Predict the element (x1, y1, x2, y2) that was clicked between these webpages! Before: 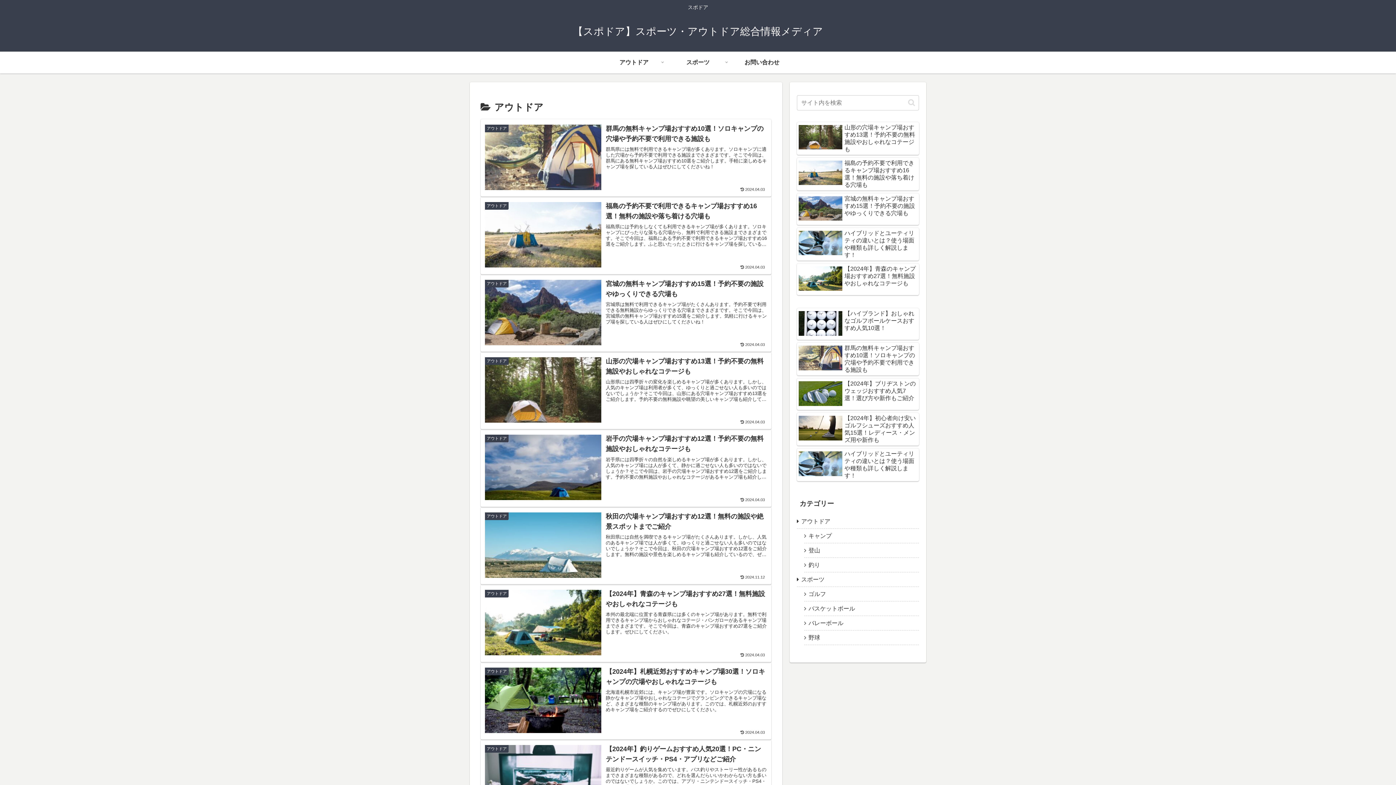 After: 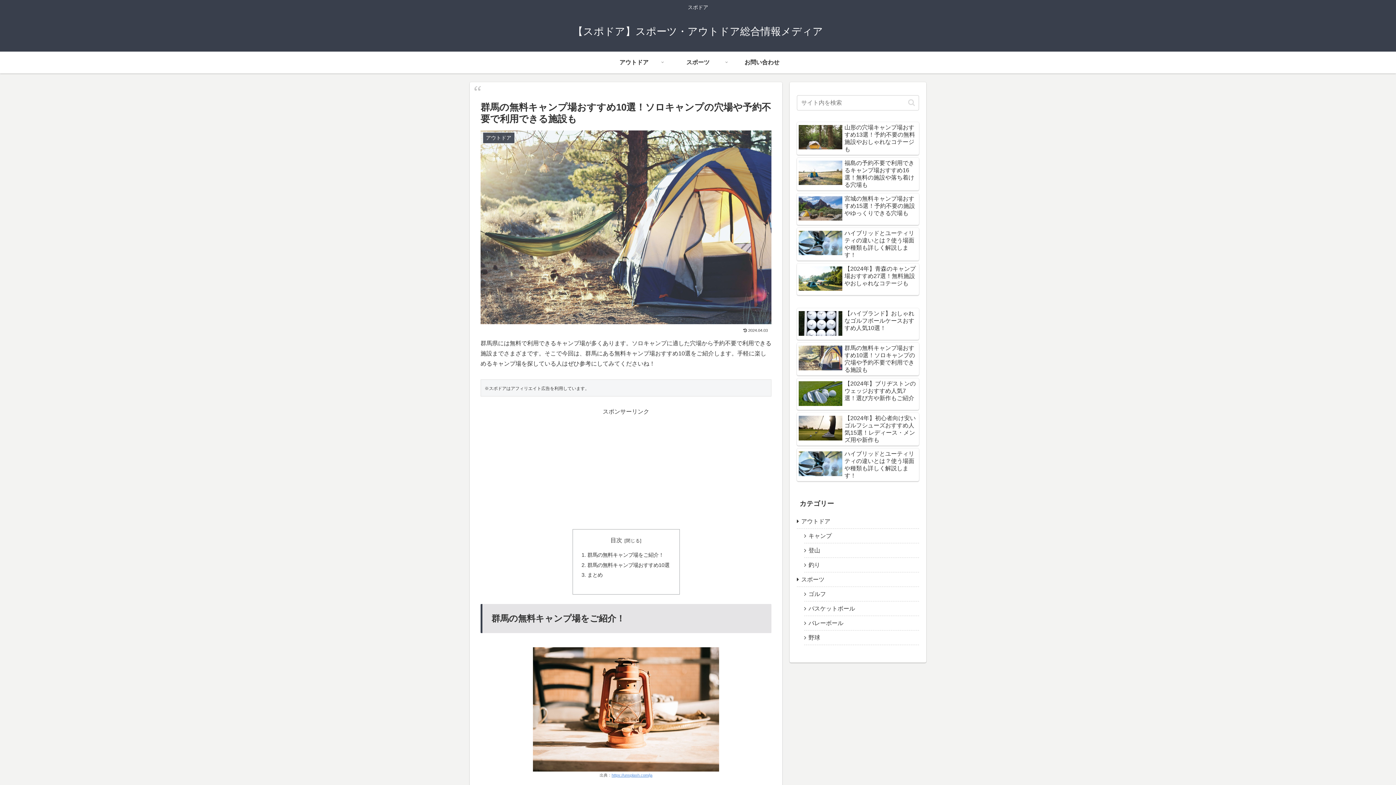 Action: bbox: (480, 119, 771, 196) label: アウトドア
群馬の無料キャンプ場おすすめ10選！ソロキャンプの穴場や予約不要で利用できる施設も
群馬県には無料で利用できるキャンプ場が多くあります。ソロキャンプに適した穴場から予約不要で利用できる施設までさまざまです。そこで今回は、群馬にある無料キャンプ場おすすめ10選をご紹介します。手軽に楽しめるキャンプ場を探している人はぜひにしてくださいね！
2024.04.03